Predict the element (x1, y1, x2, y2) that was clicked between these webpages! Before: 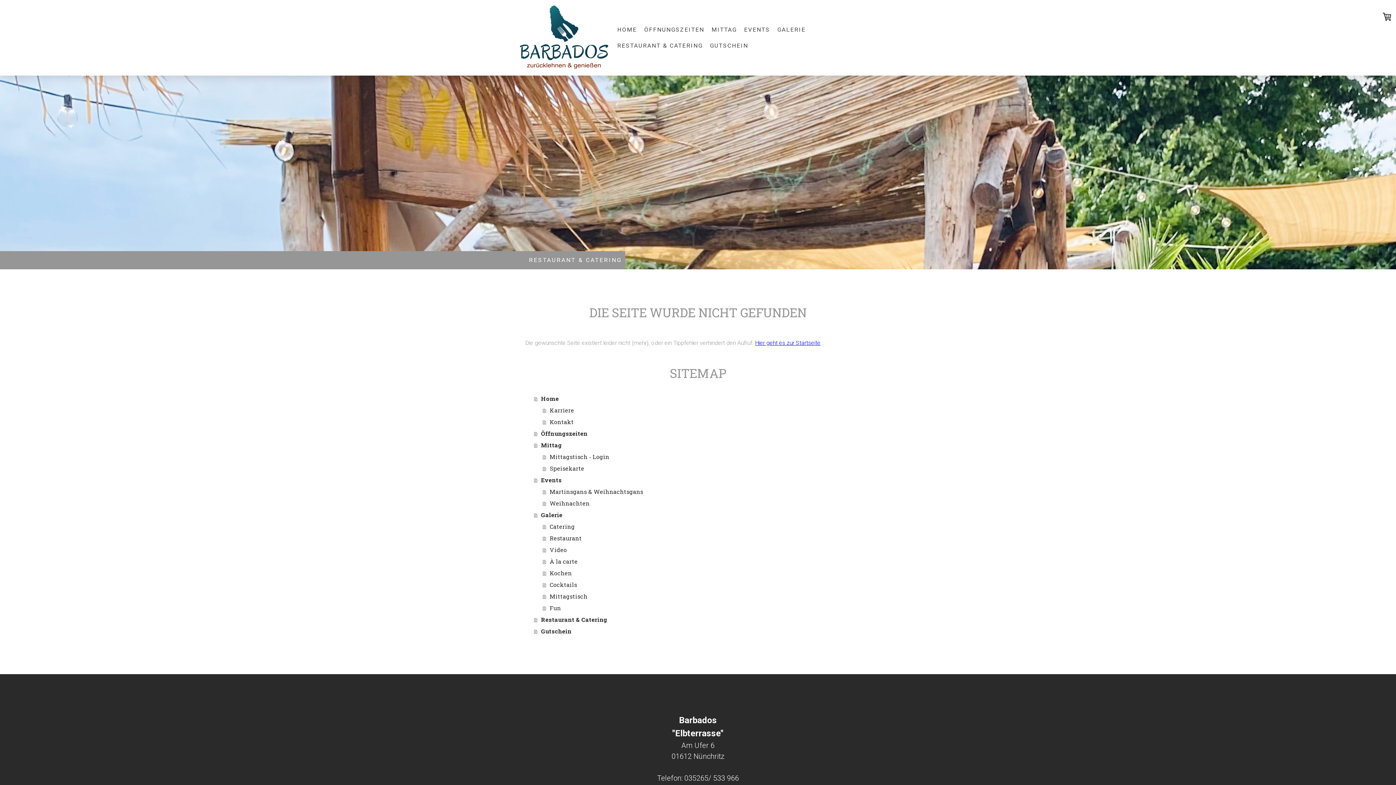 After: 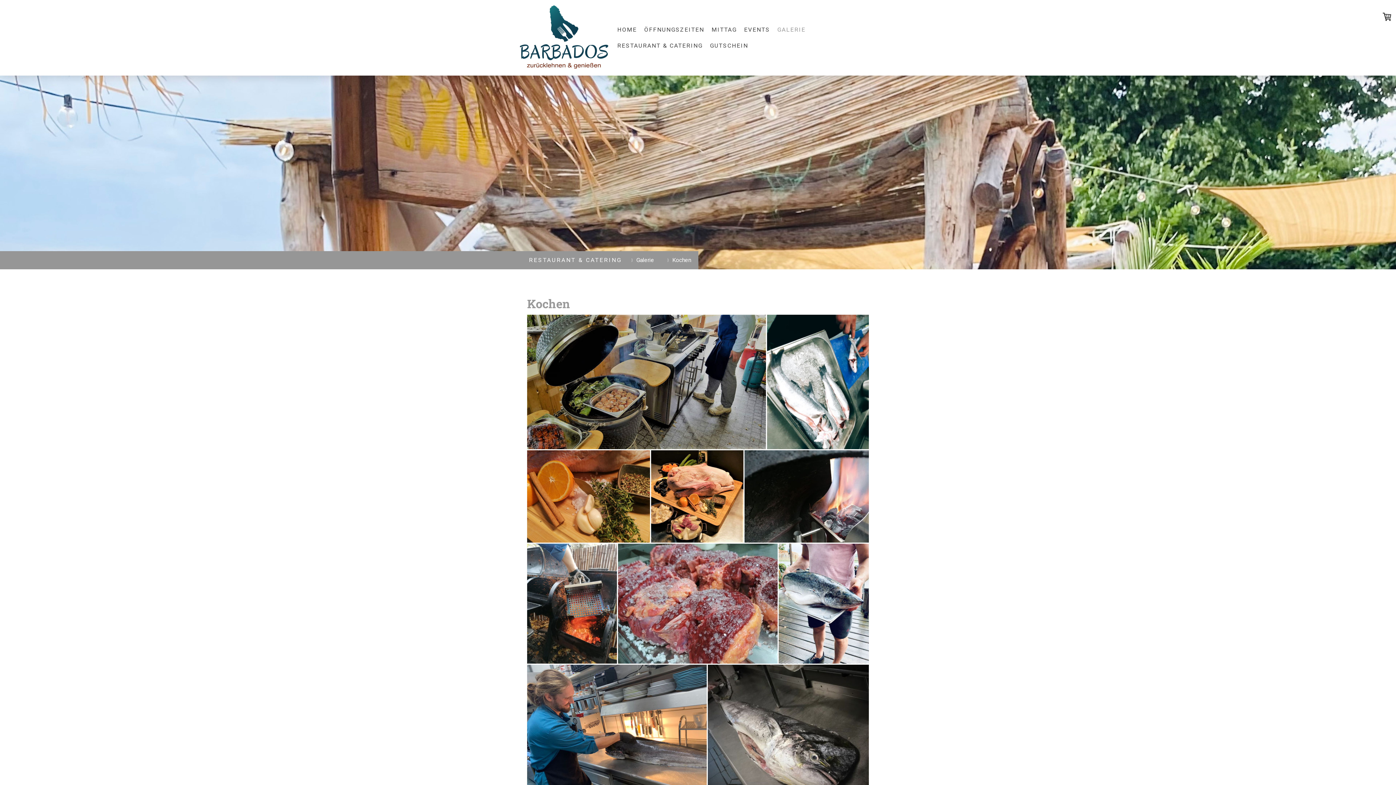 Action: label: Kochen bbox: (542, 567, 870, 579)